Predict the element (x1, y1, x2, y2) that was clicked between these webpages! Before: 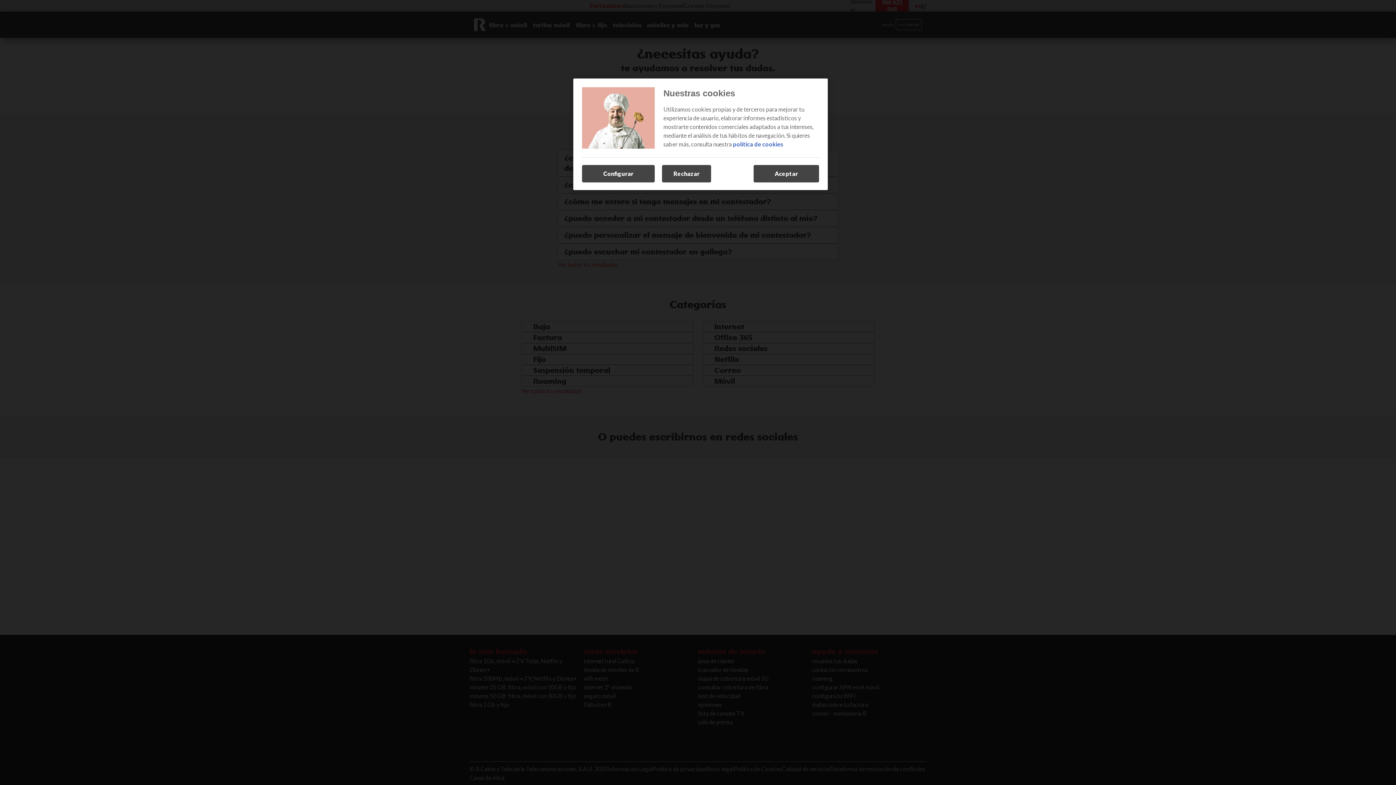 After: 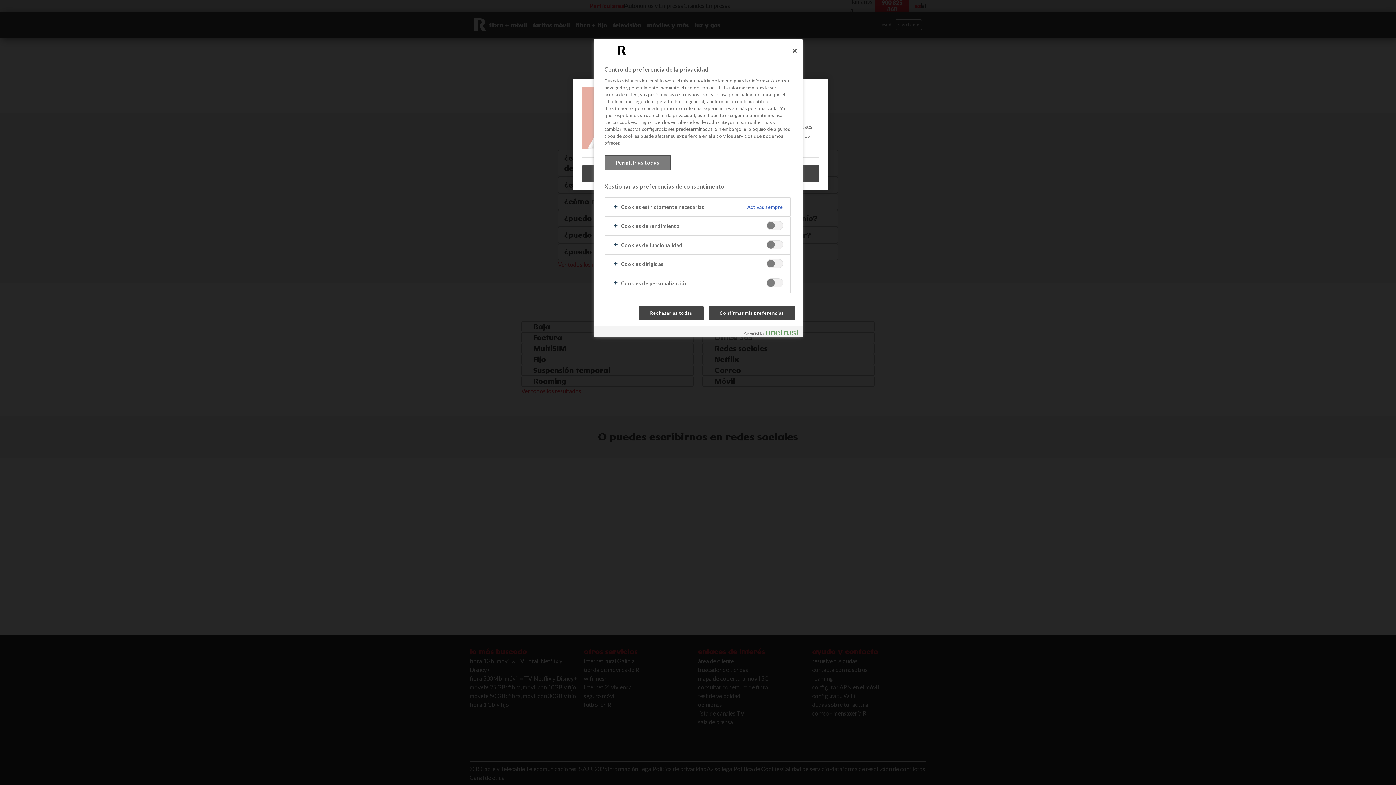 Action: bbox: (582, 165, 654, 182) label: Configurar